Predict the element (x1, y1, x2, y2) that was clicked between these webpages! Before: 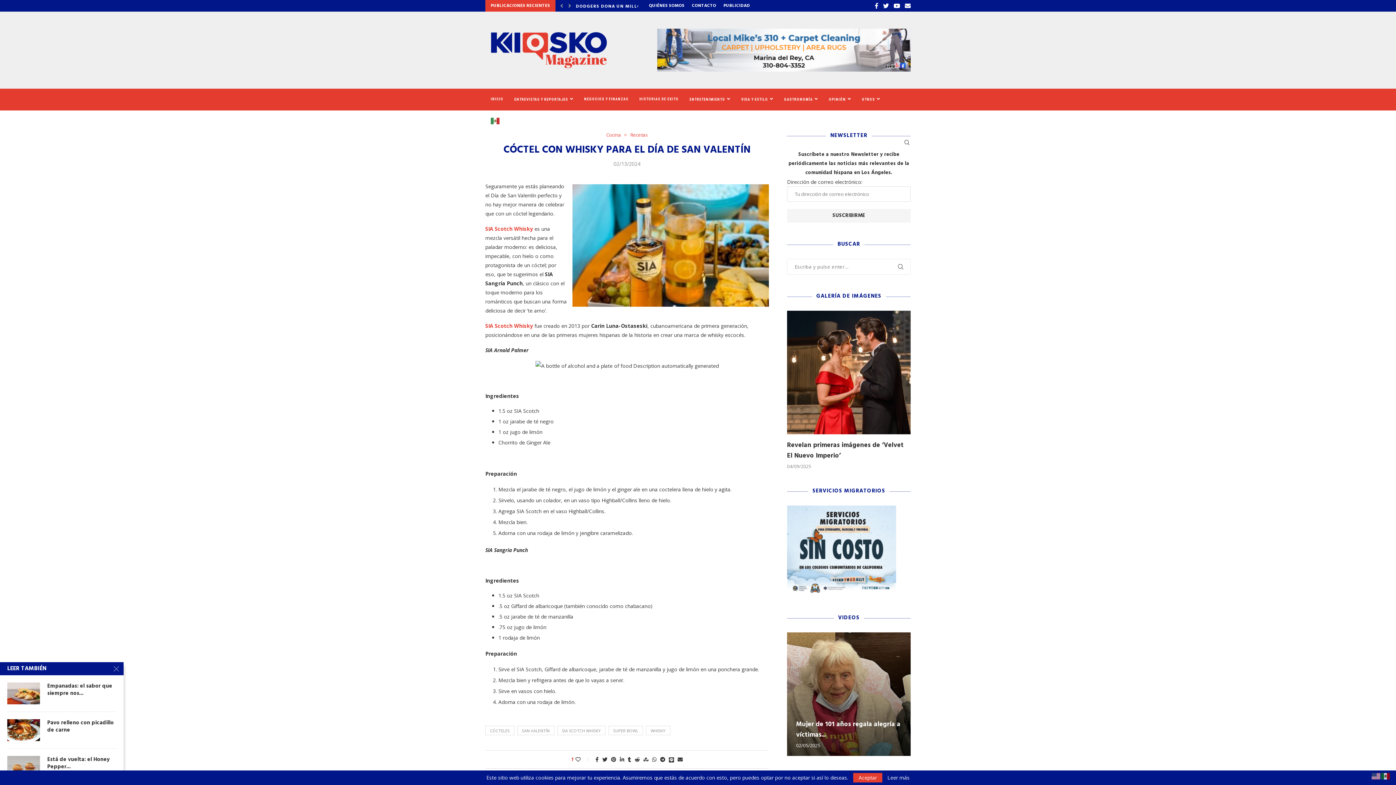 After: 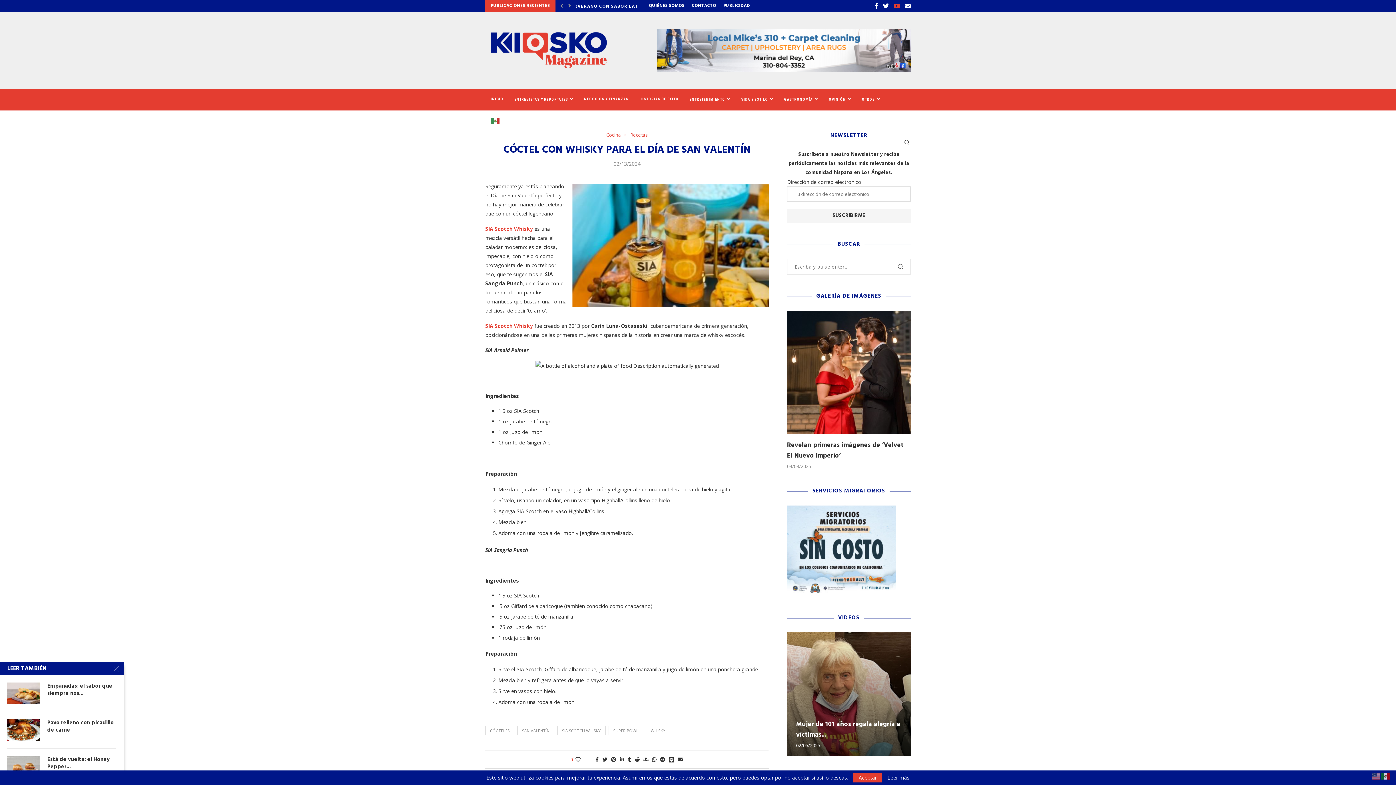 Action: label: Youtube bbox: (893, 0, 900, 11)